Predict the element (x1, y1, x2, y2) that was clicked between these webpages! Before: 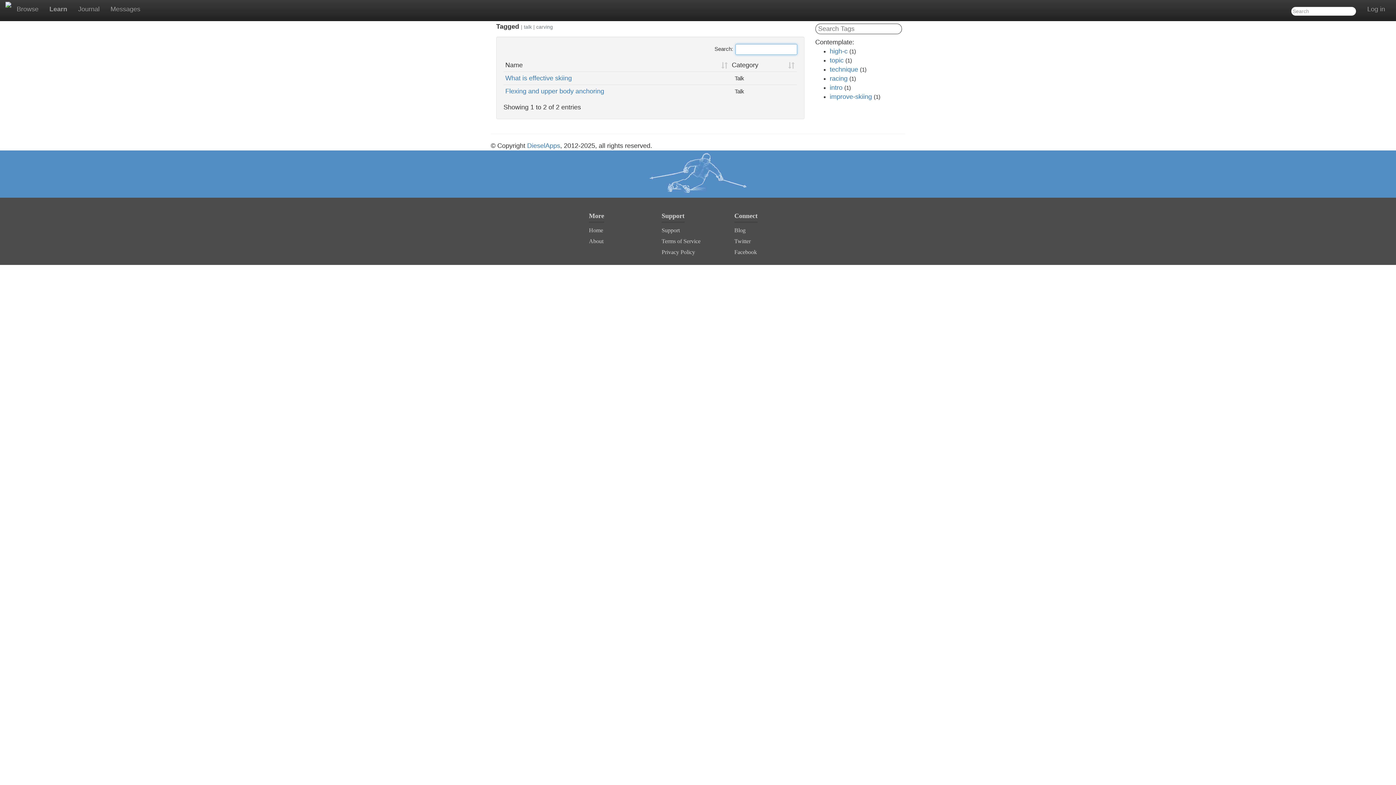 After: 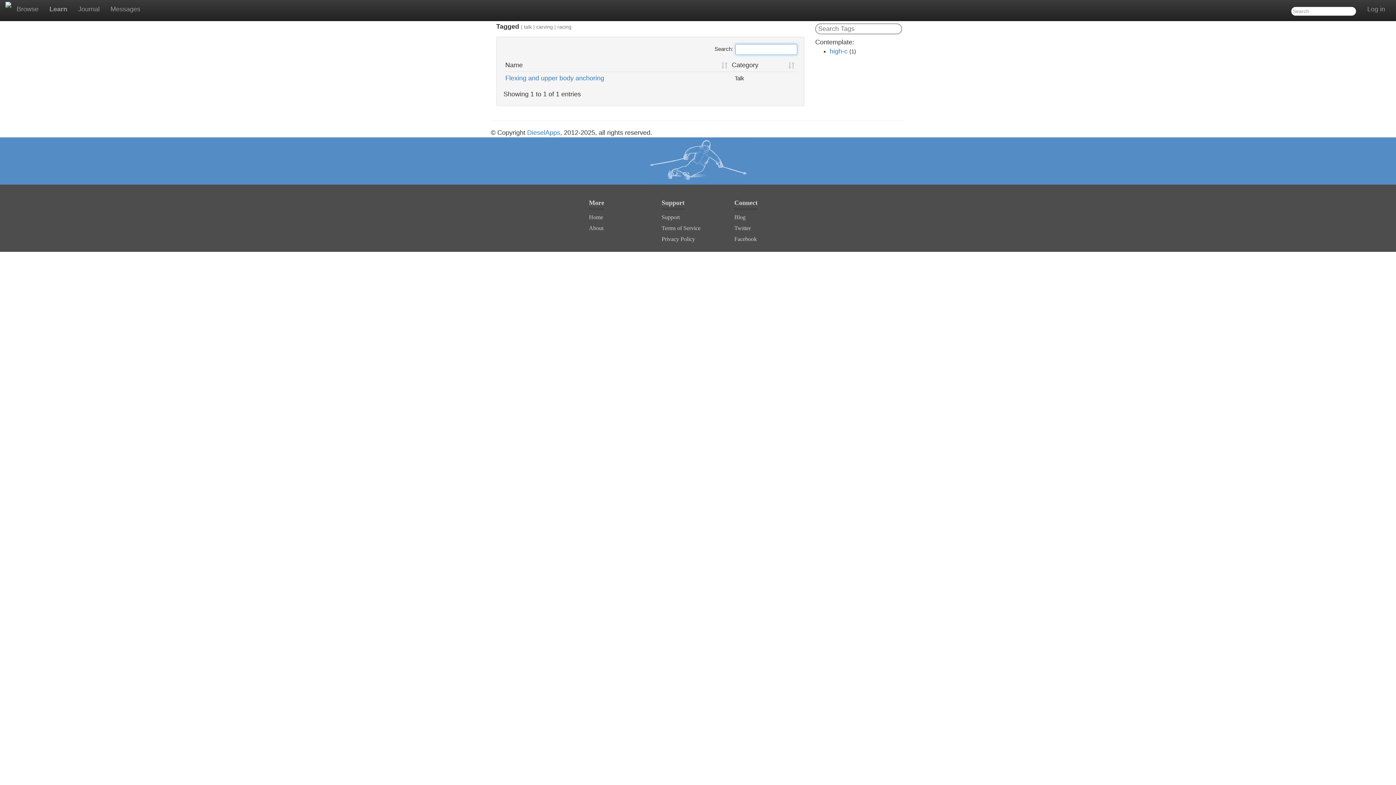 Action: bbox: (830, 74, 847, 82) label: racing